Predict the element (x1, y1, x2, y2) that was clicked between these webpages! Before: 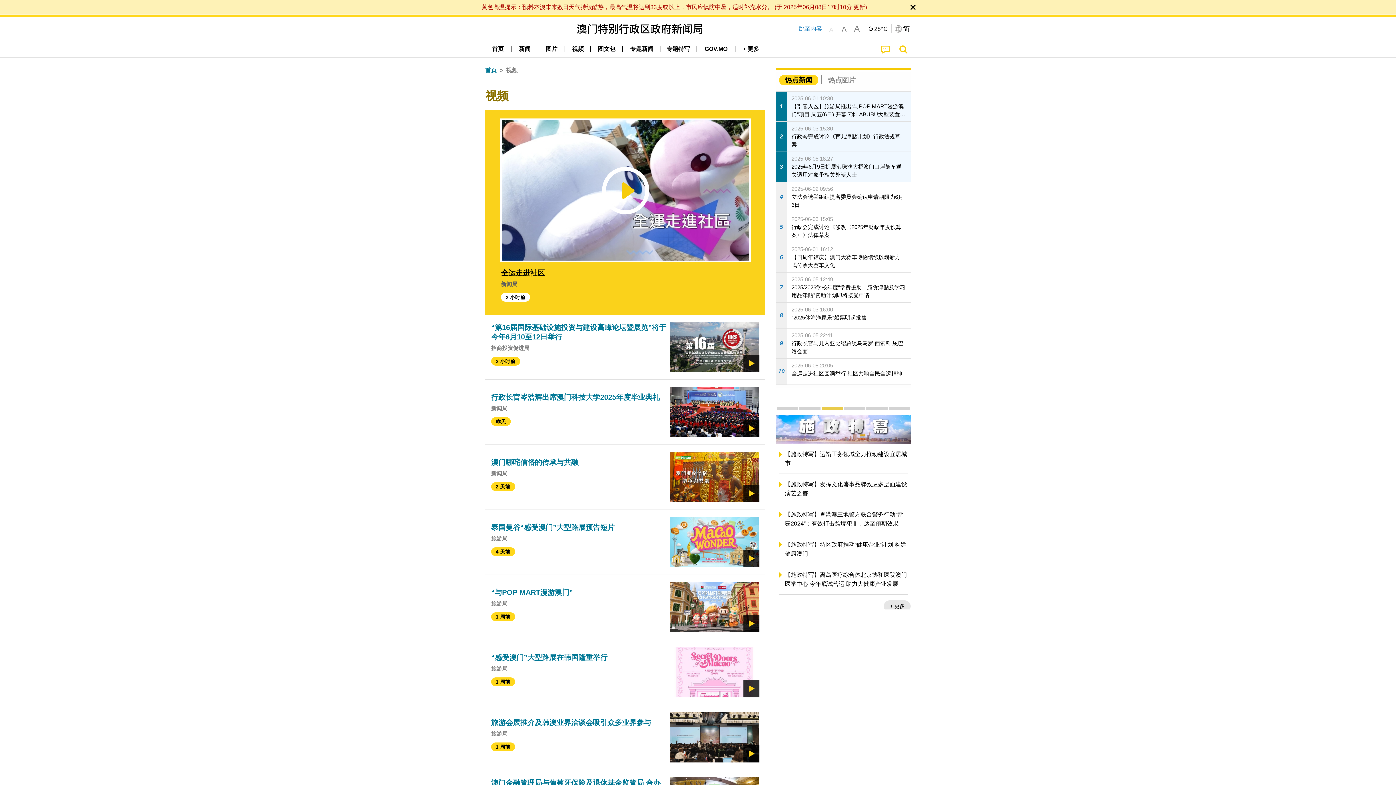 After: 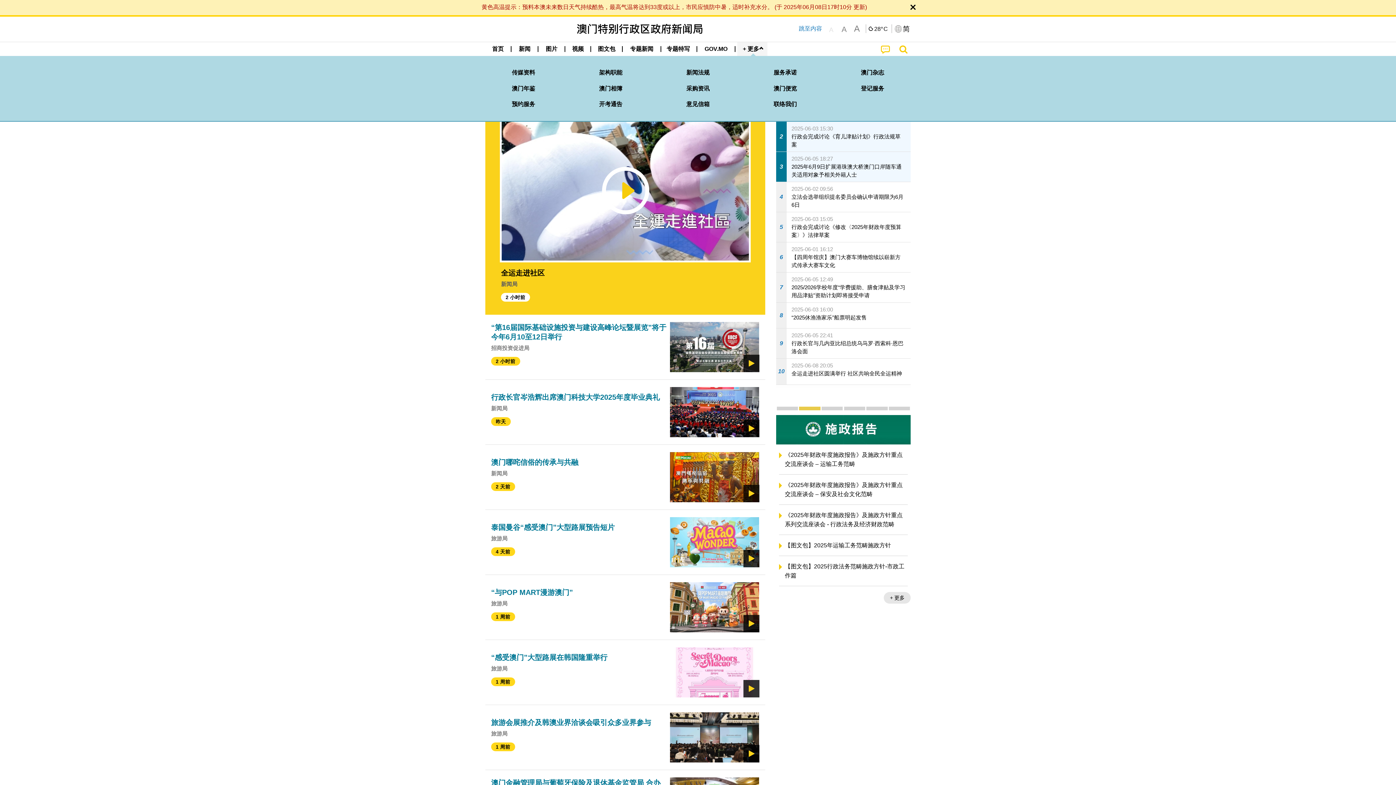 Action: bbox: (737, 42, 764, 56) label: + 更多